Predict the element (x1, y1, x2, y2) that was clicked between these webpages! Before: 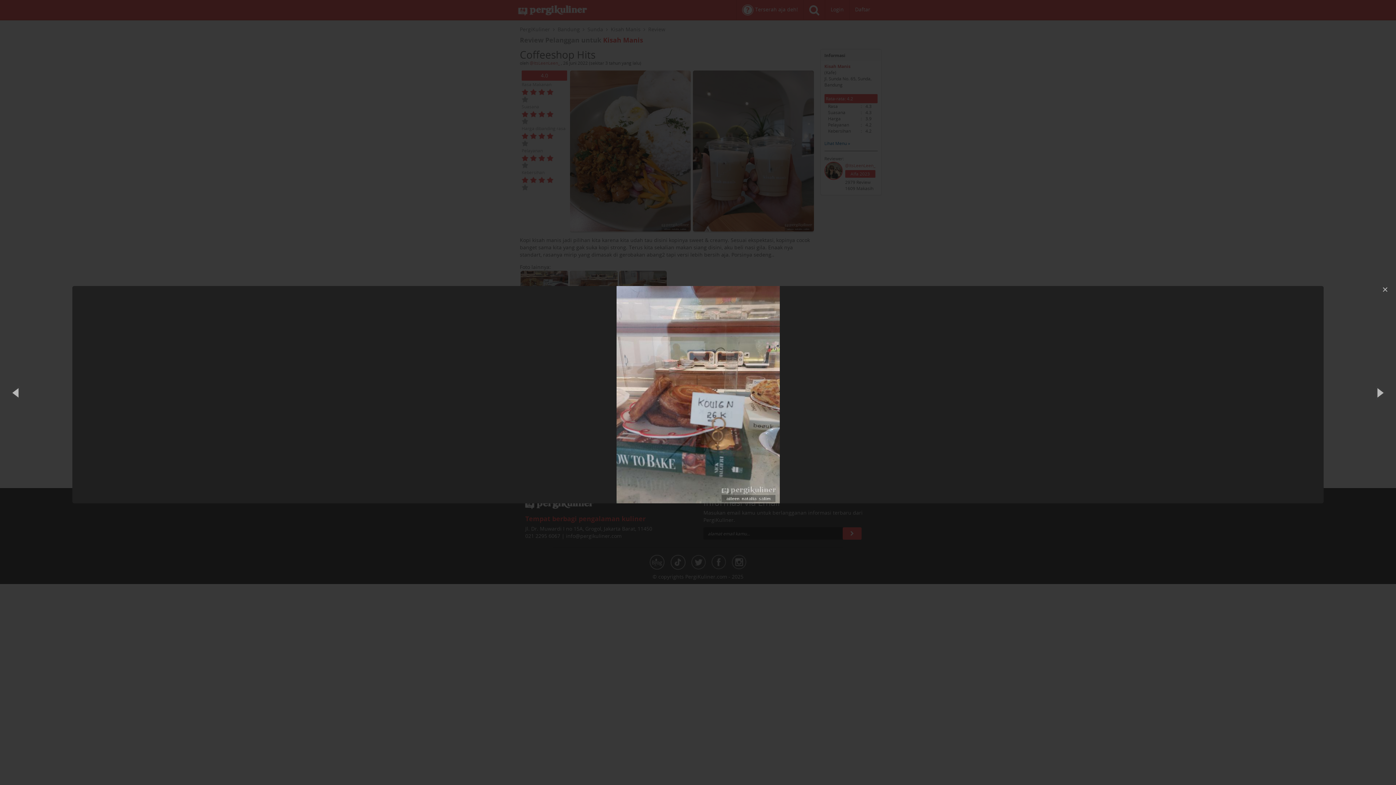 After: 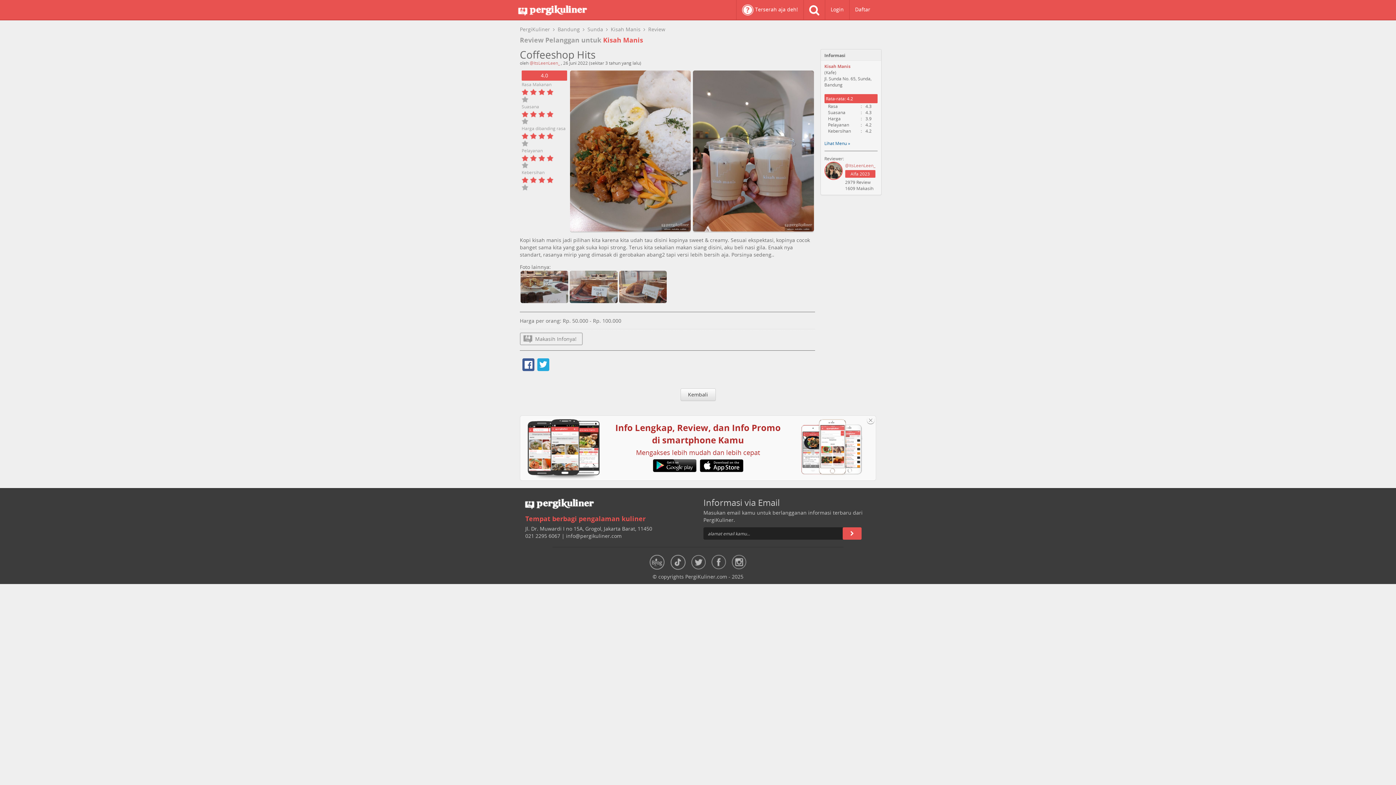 Action: label: × bbox: (1377, 281, 1393, 297)